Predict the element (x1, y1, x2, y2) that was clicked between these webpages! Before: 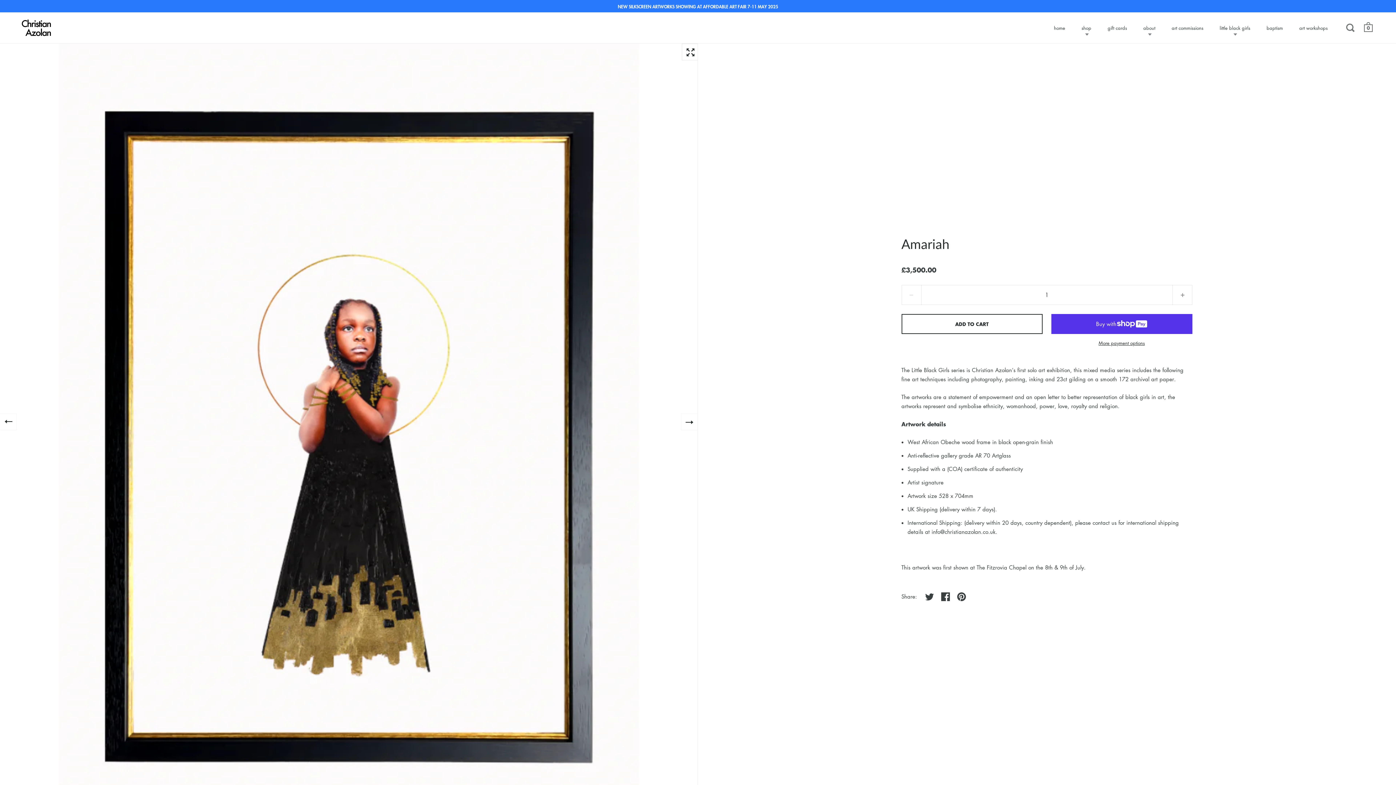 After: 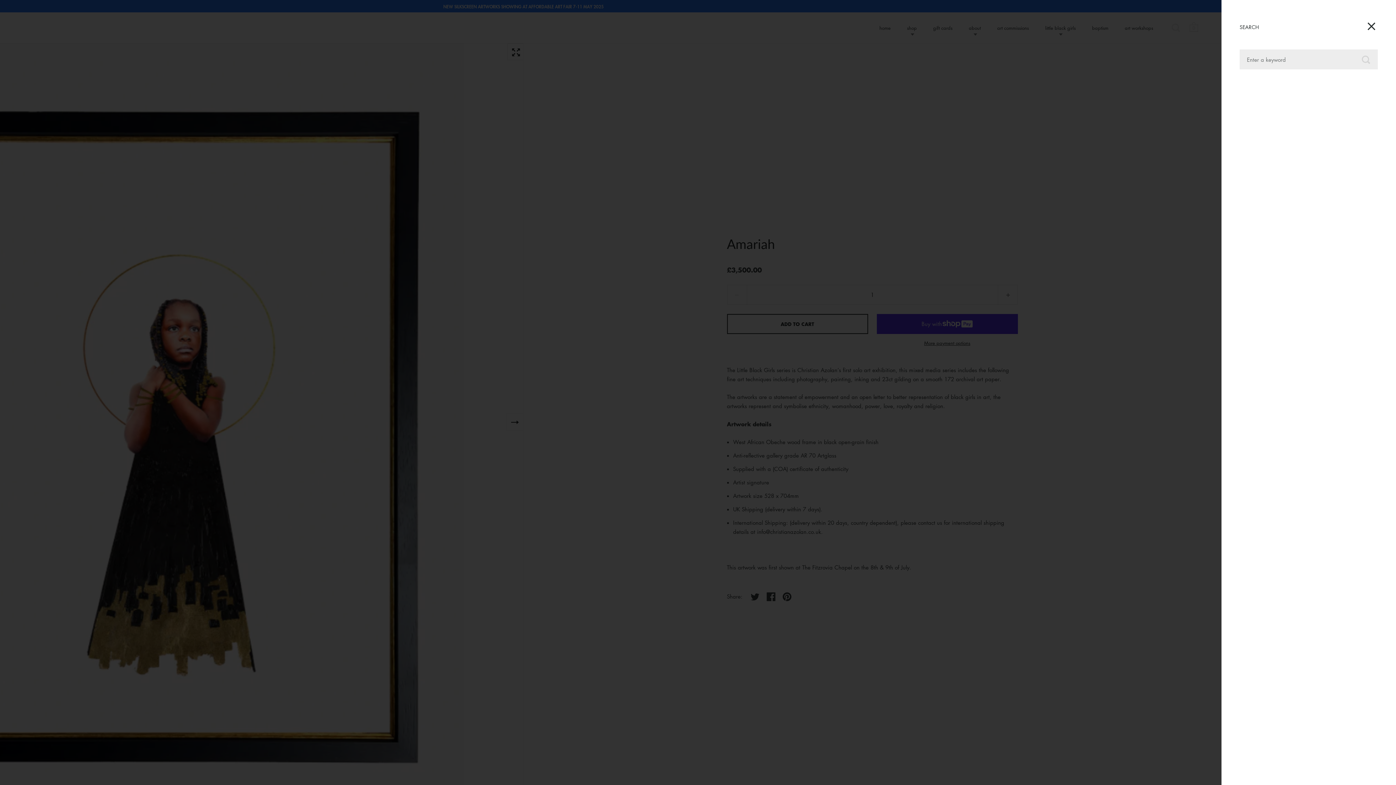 Action: bbox: (1346, 22, 1355, 35)